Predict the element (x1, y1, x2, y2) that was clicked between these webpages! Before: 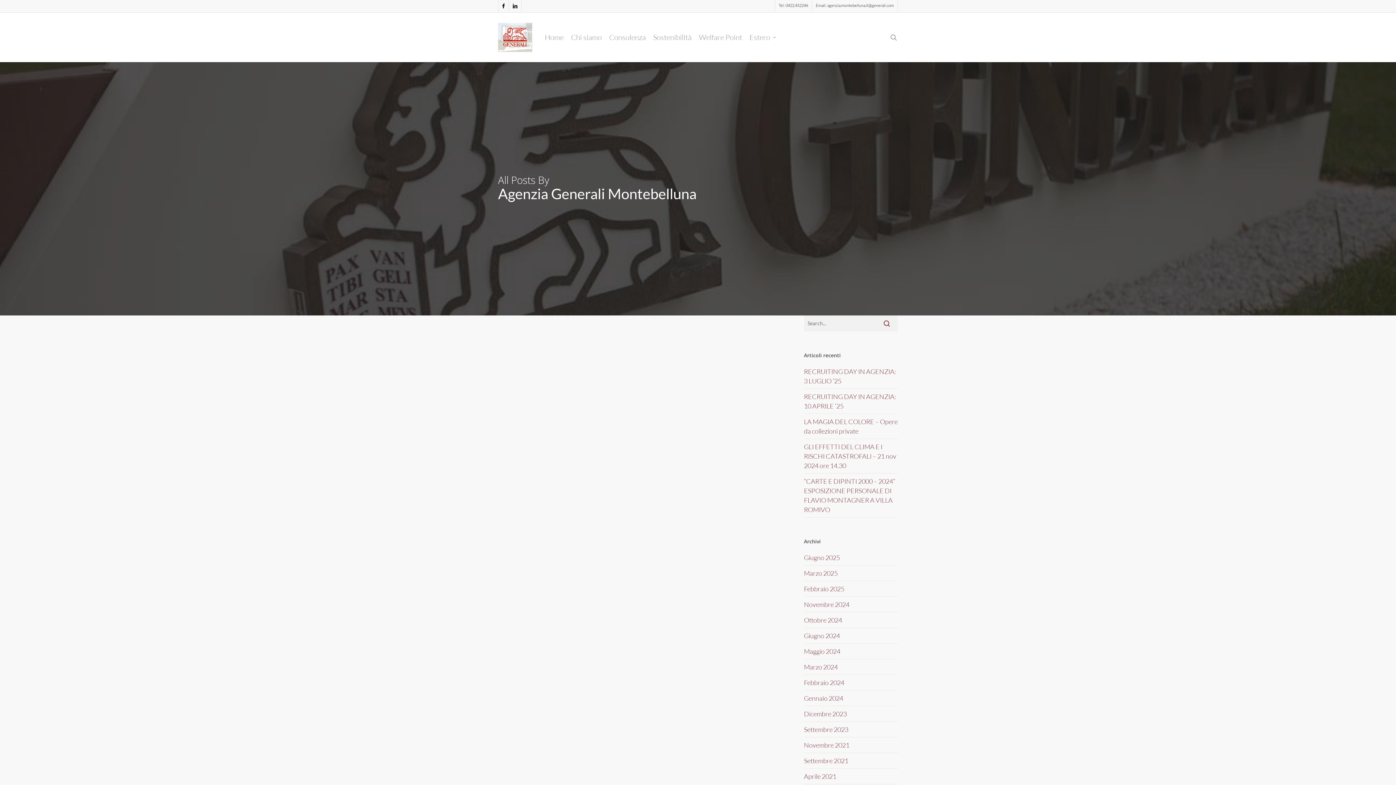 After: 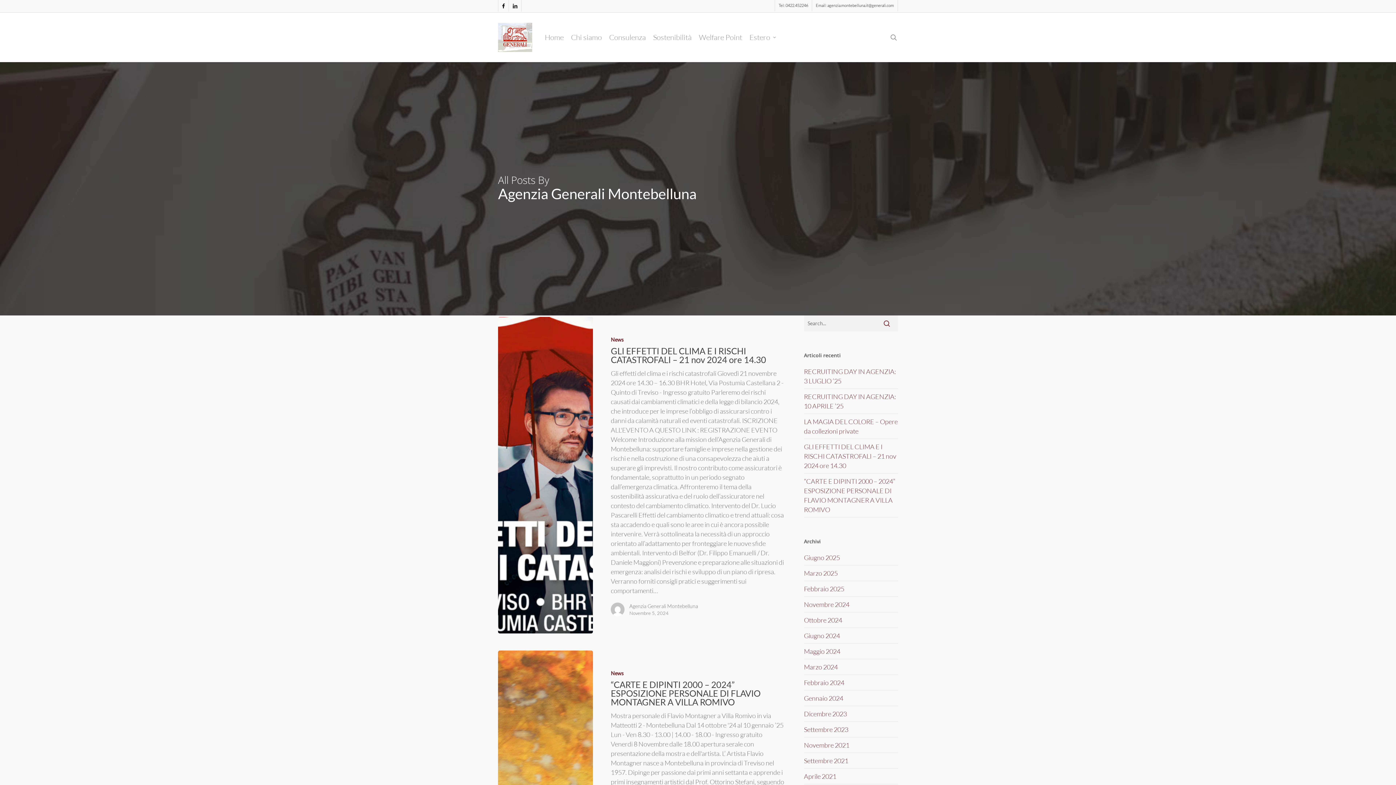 Action: bbox: (508, 0, 521, 11) label: linkedin